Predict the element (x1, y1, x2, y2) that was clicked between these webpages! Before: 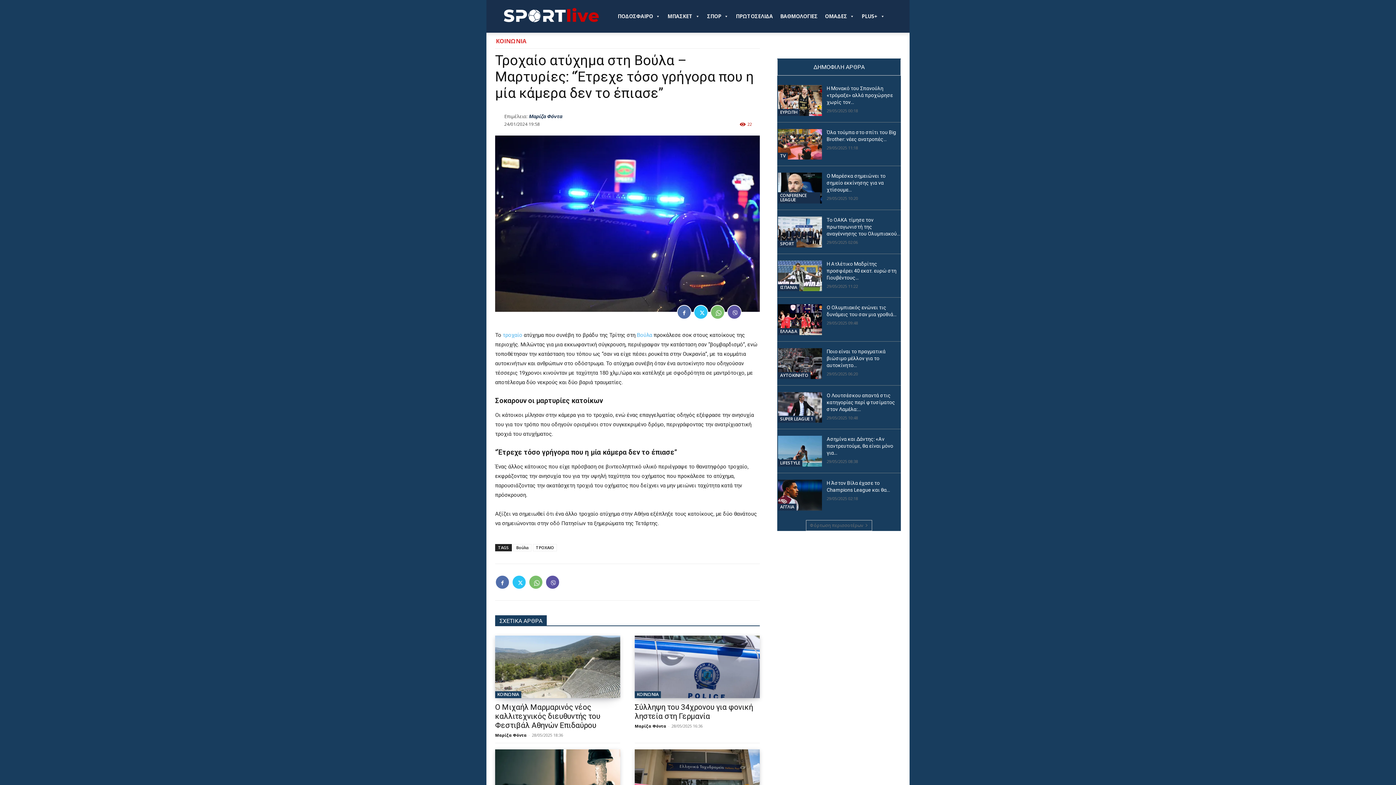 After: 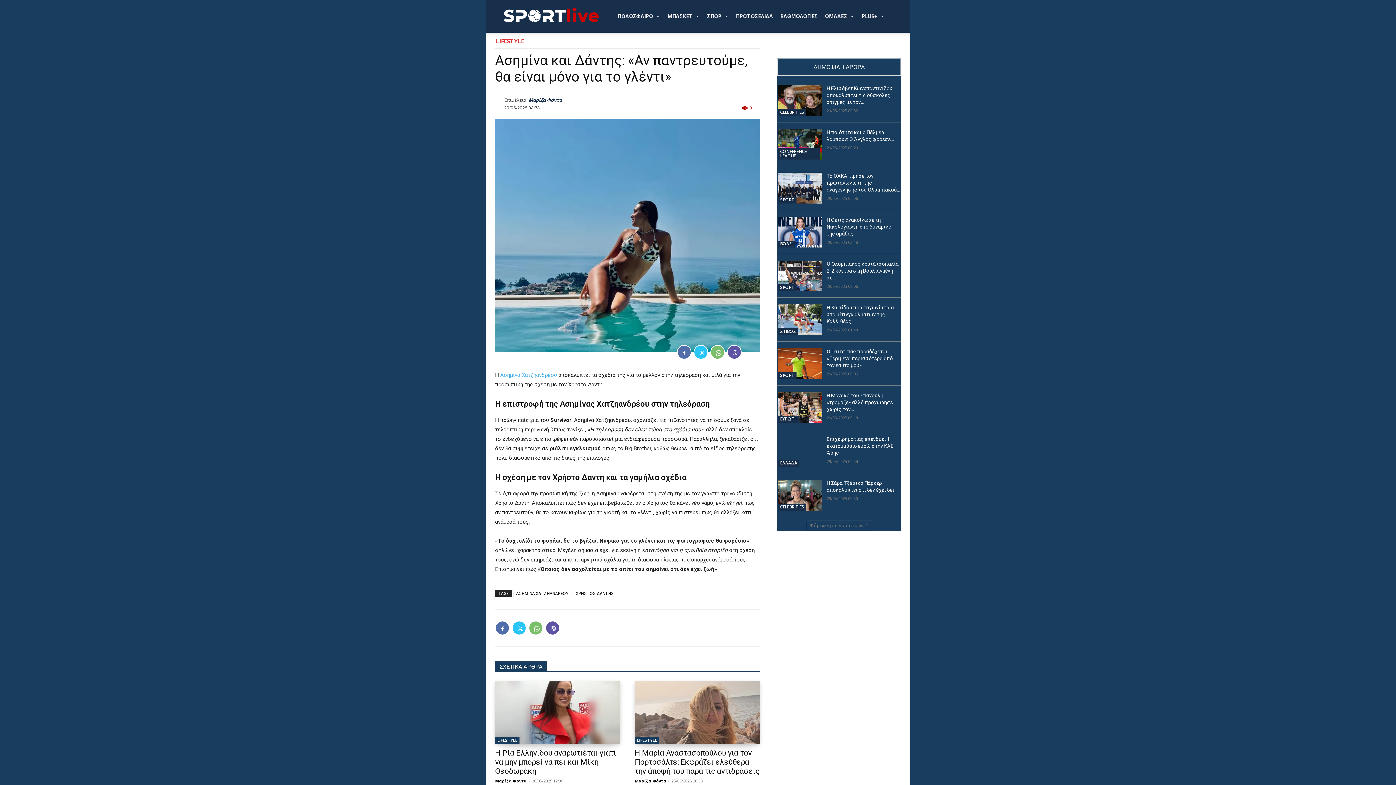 Action: label: Ασημίνα και Δάντης: «Αν παντρευτούμε, θα είναι μόνο για... bbox: (826, 436, 893, 456)